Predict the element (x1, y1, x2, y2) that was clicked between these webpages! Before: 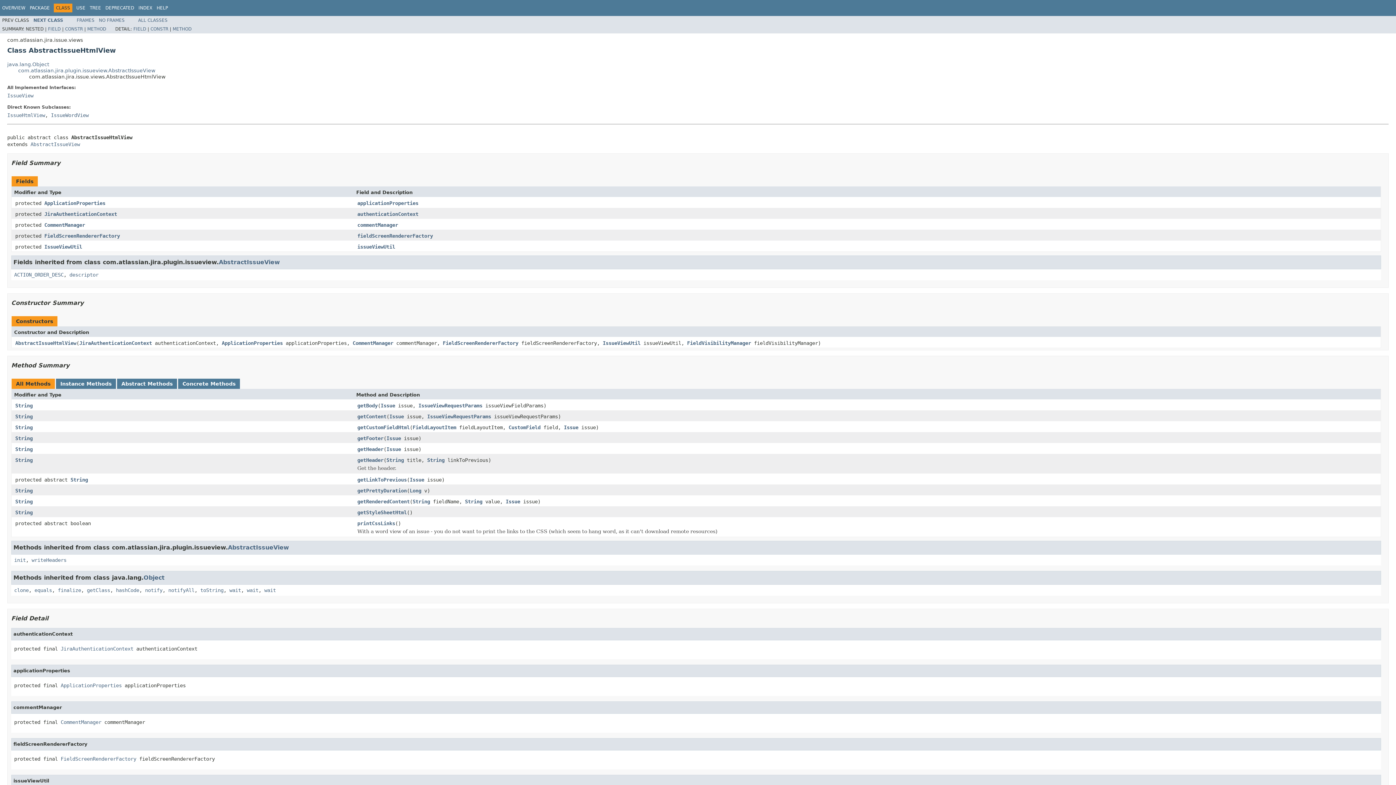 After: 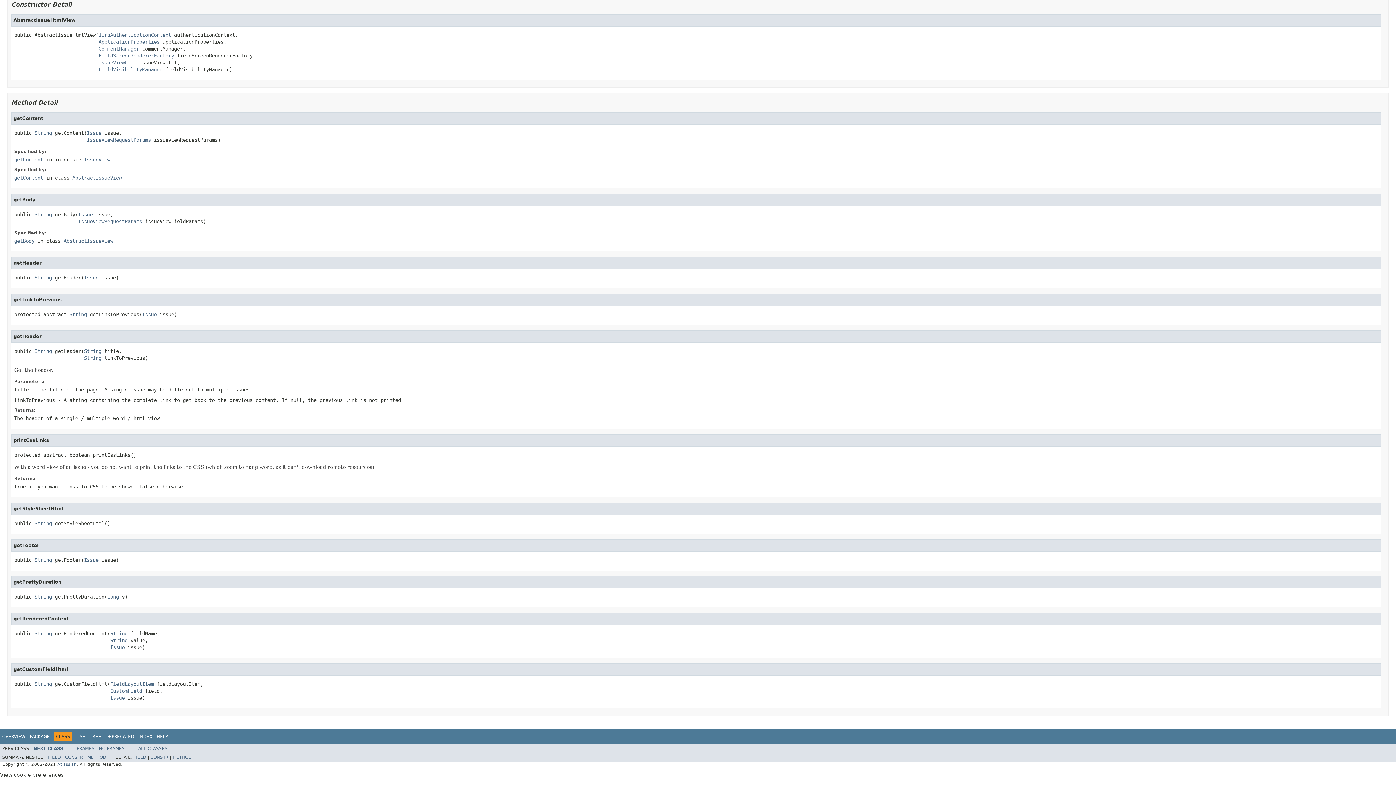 Action: label: METHOD bbox: (172, 26, 191, 31)